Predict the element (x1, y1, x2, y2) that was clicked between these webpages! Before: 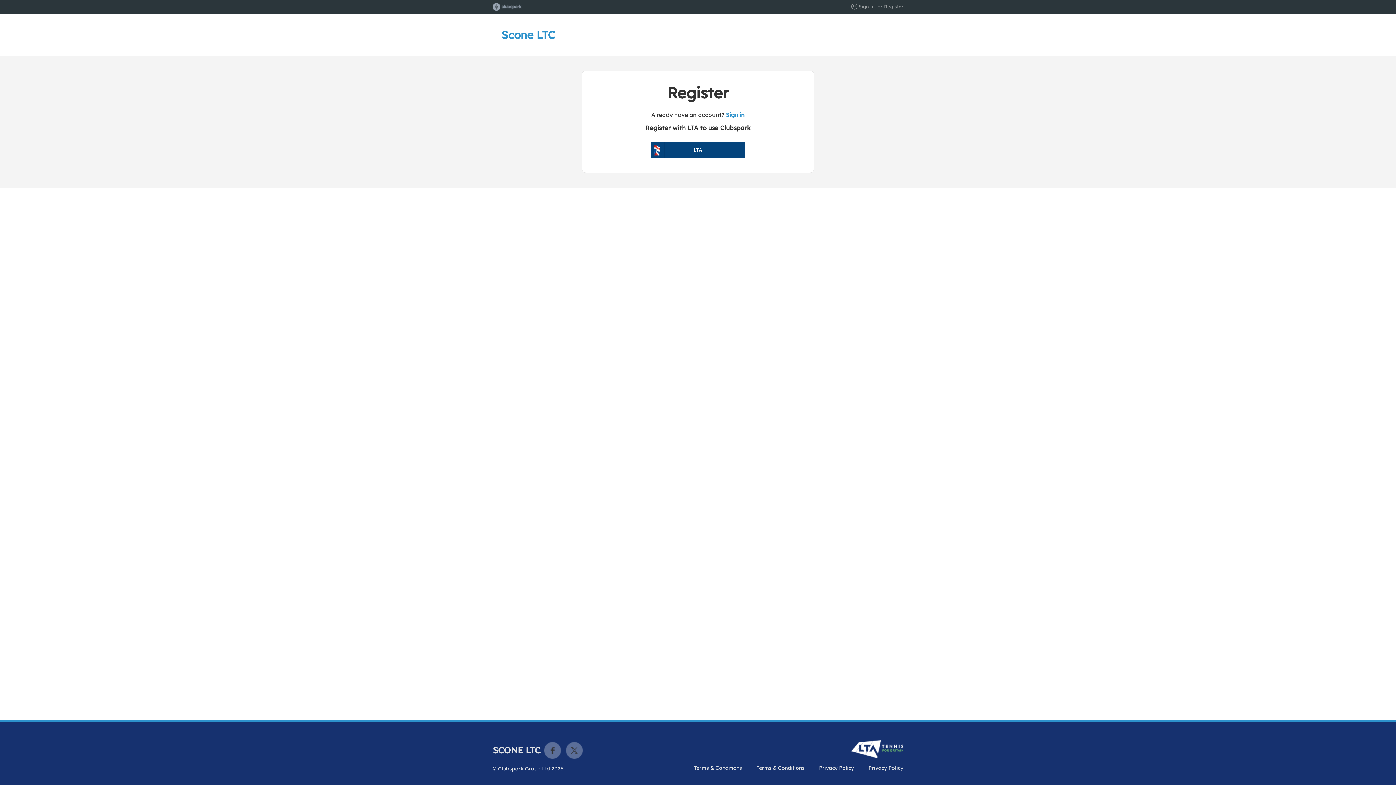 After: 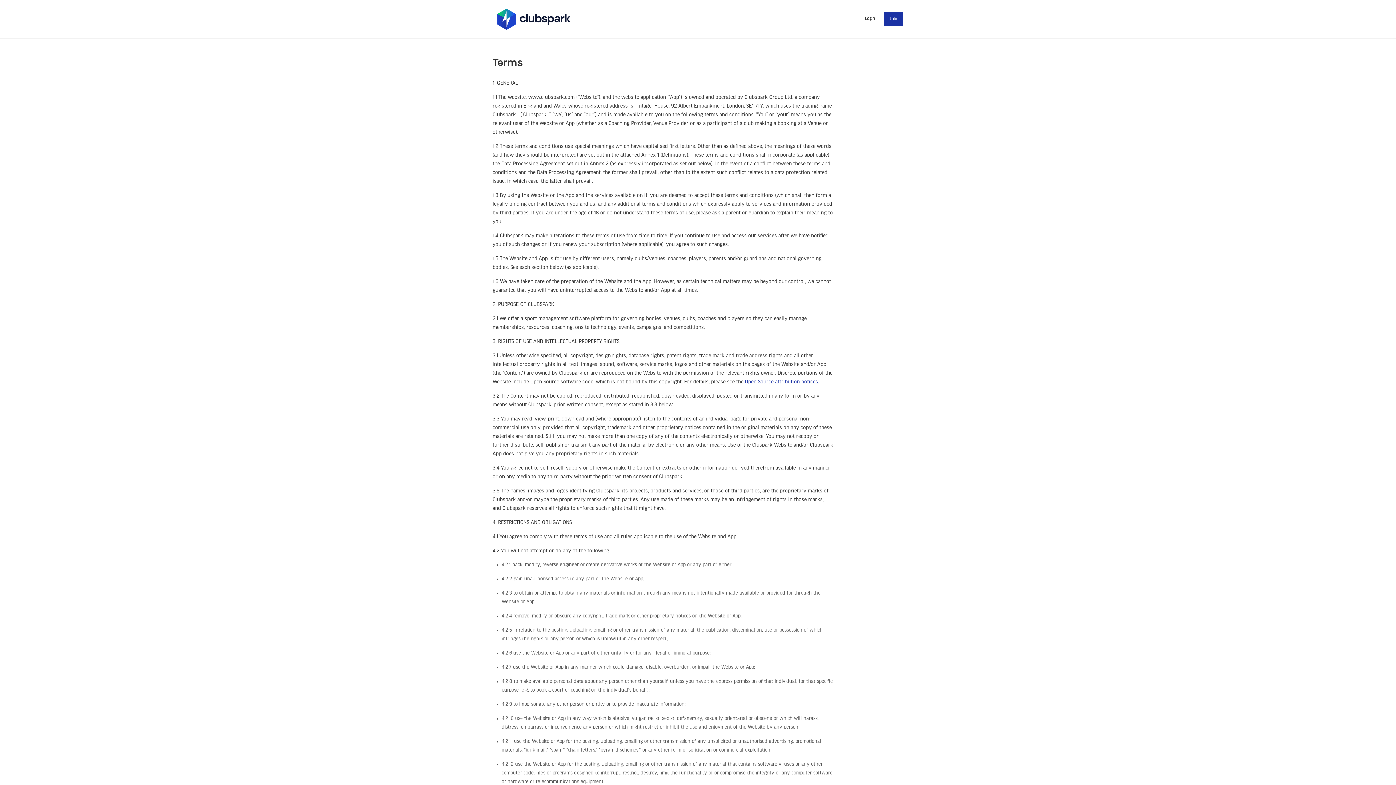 Action: label: Terms & Conditions bbox: (694, 765, 742, 771)